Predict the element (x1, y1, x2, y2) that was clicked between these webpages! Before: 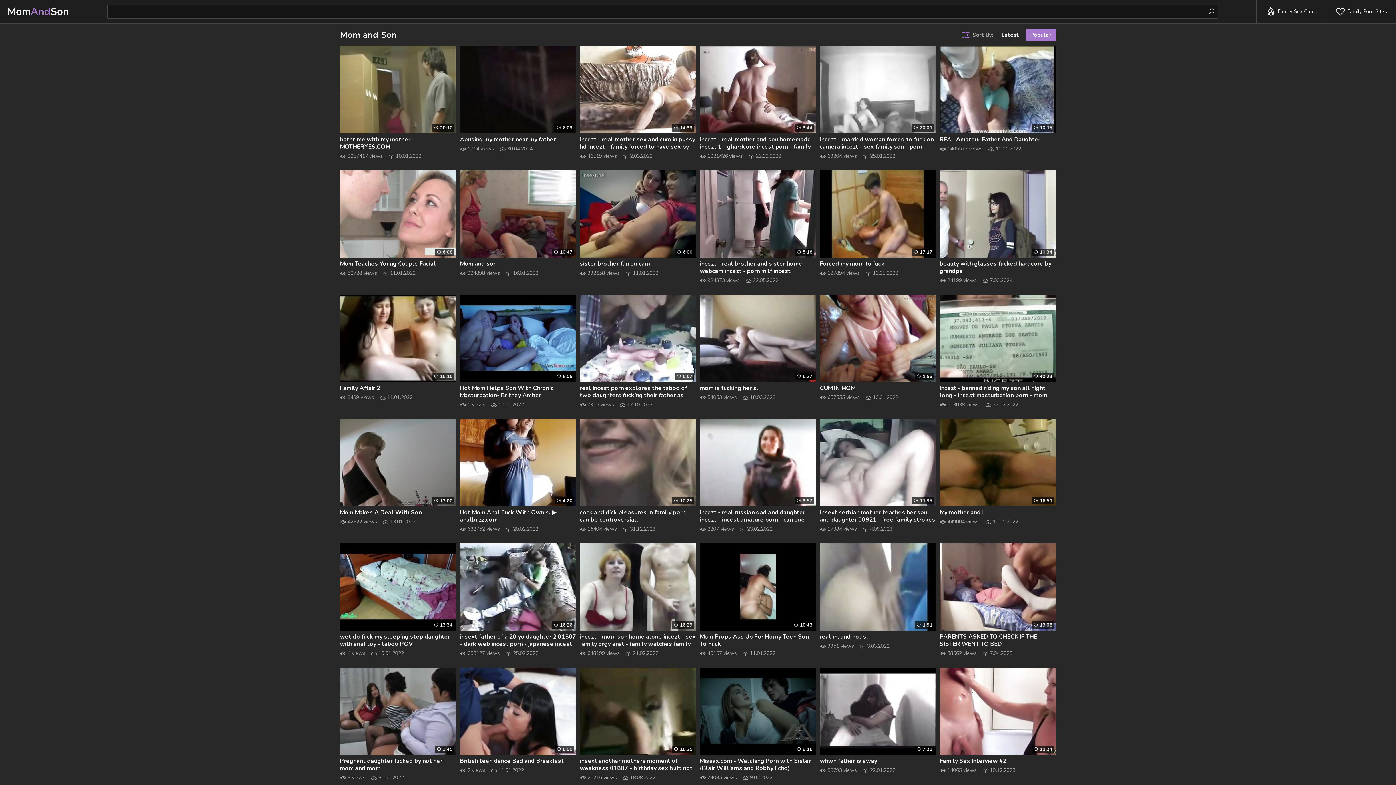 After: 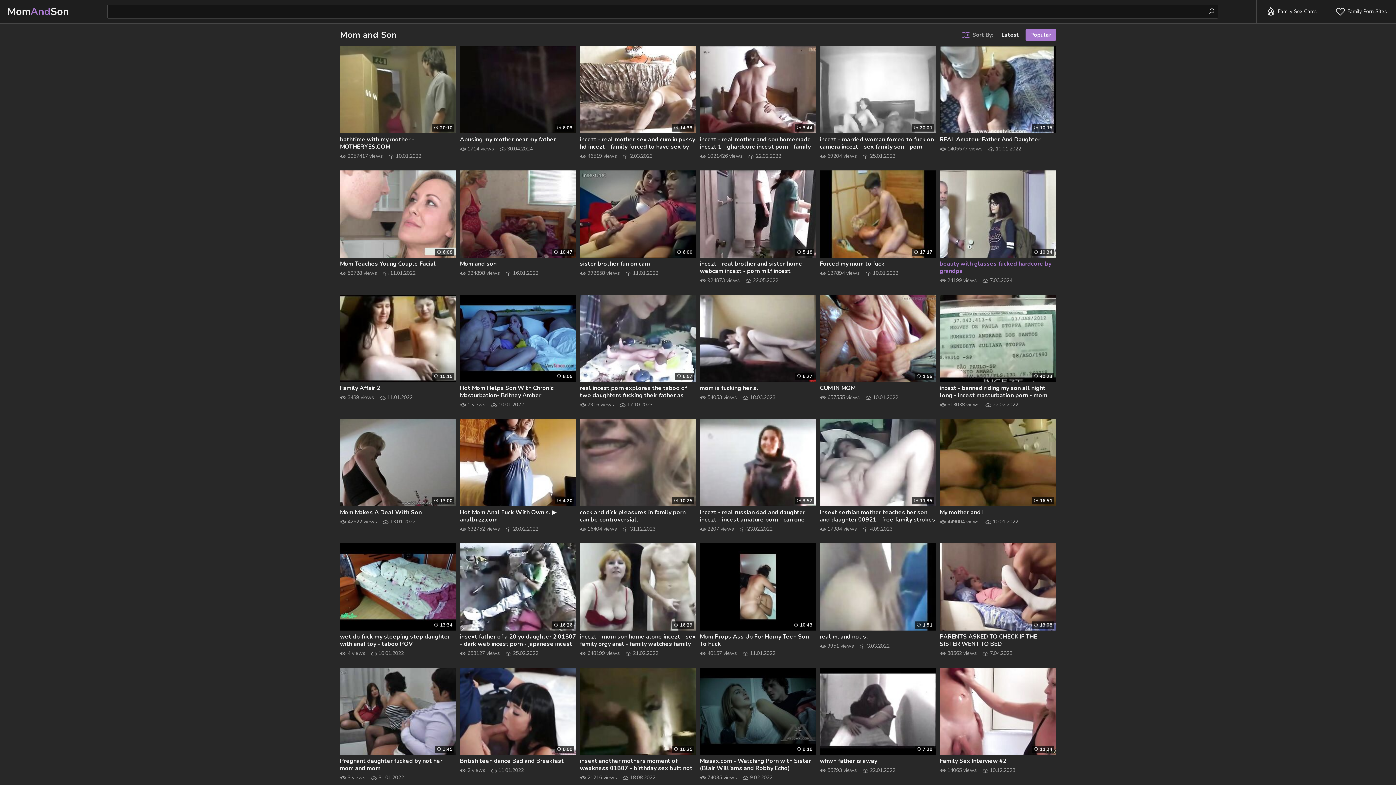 Action: bbox: (939, 170, 1056, 257)